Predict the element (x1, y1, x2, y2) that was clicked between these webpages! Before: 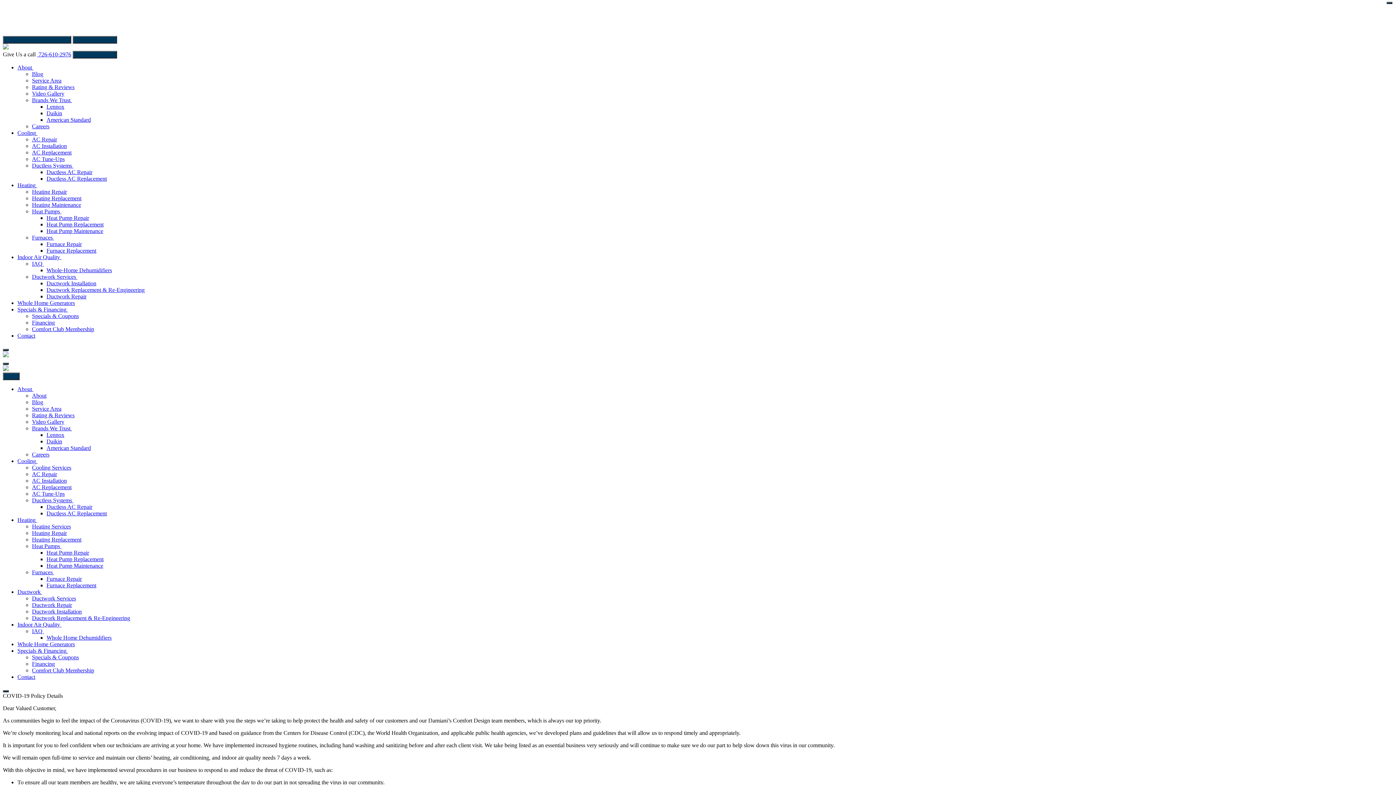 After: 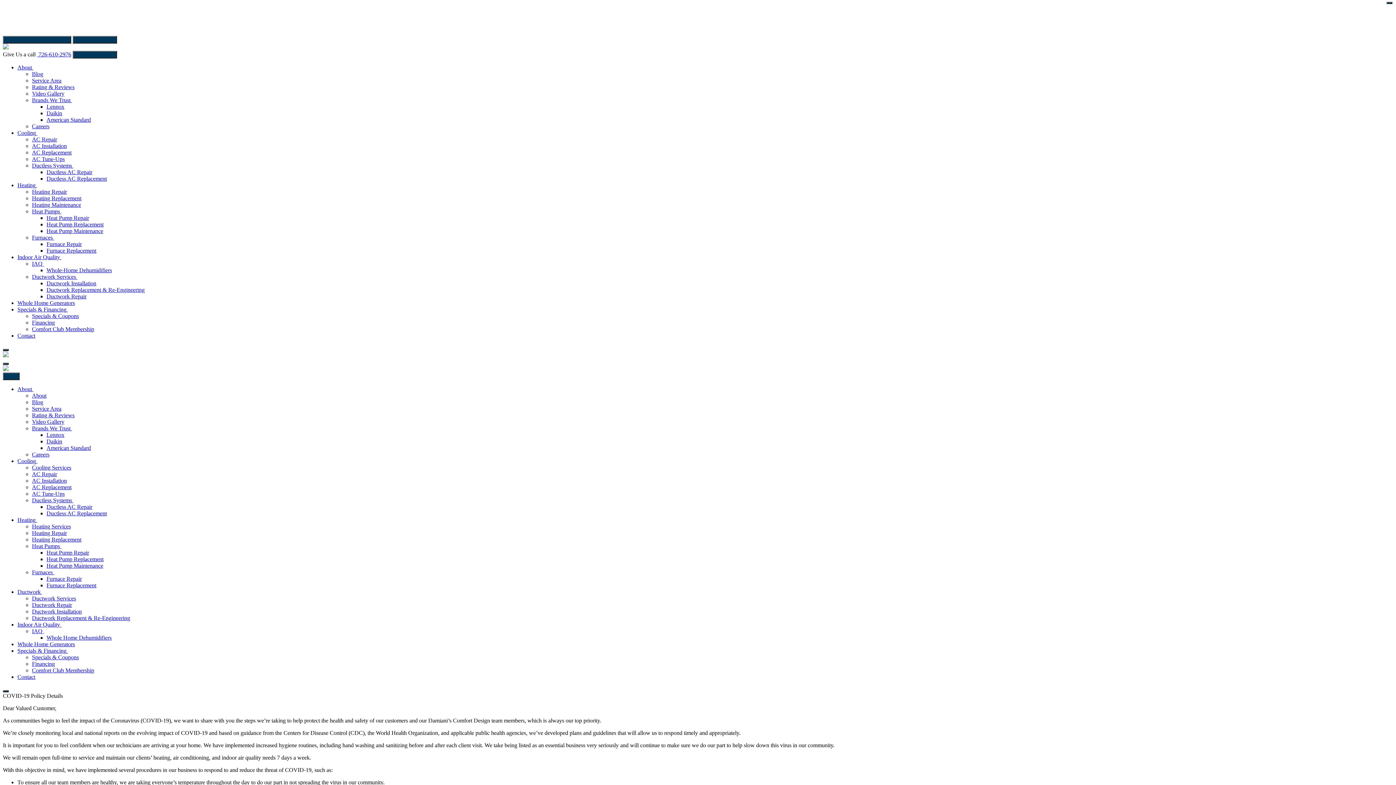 Action: bbox: (32, 273, 77, 279) label: Ductwork Services 